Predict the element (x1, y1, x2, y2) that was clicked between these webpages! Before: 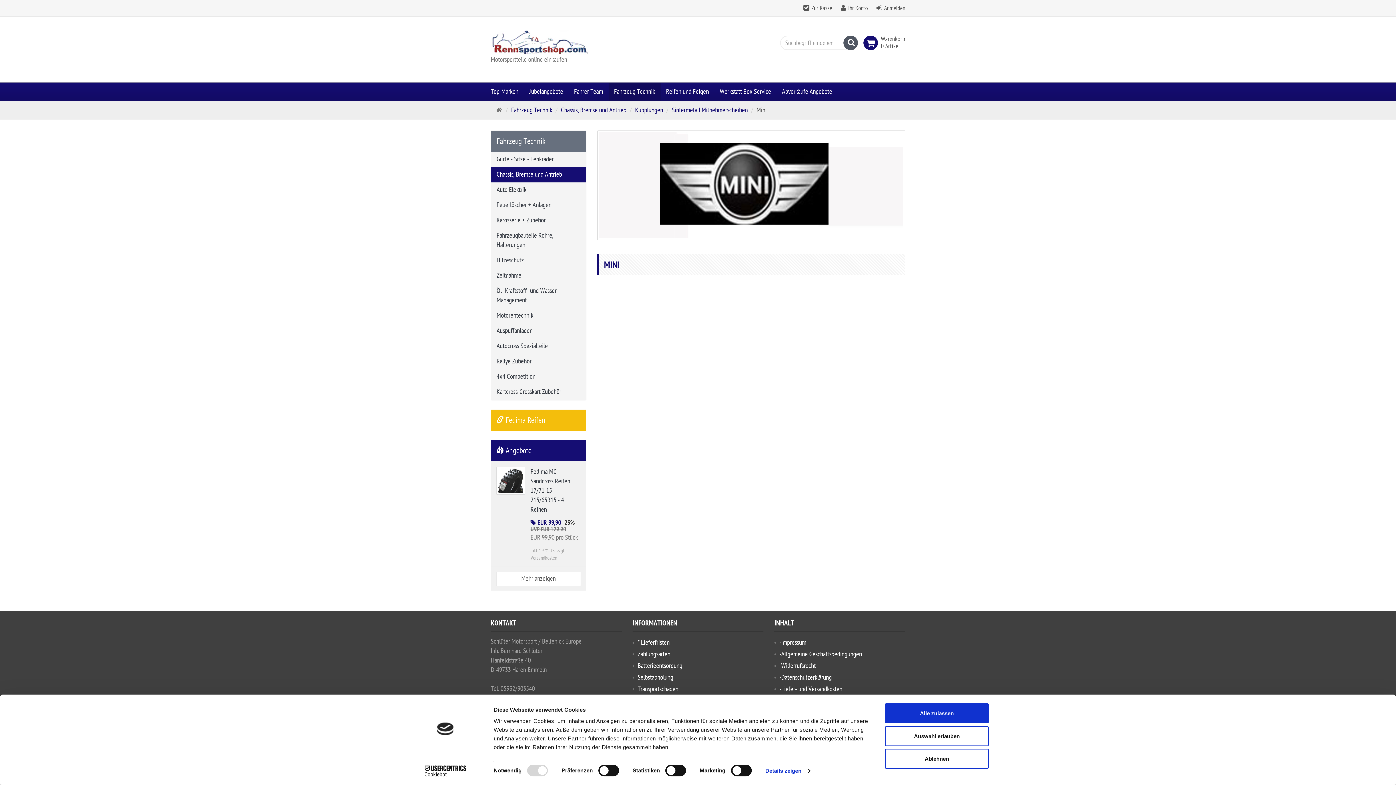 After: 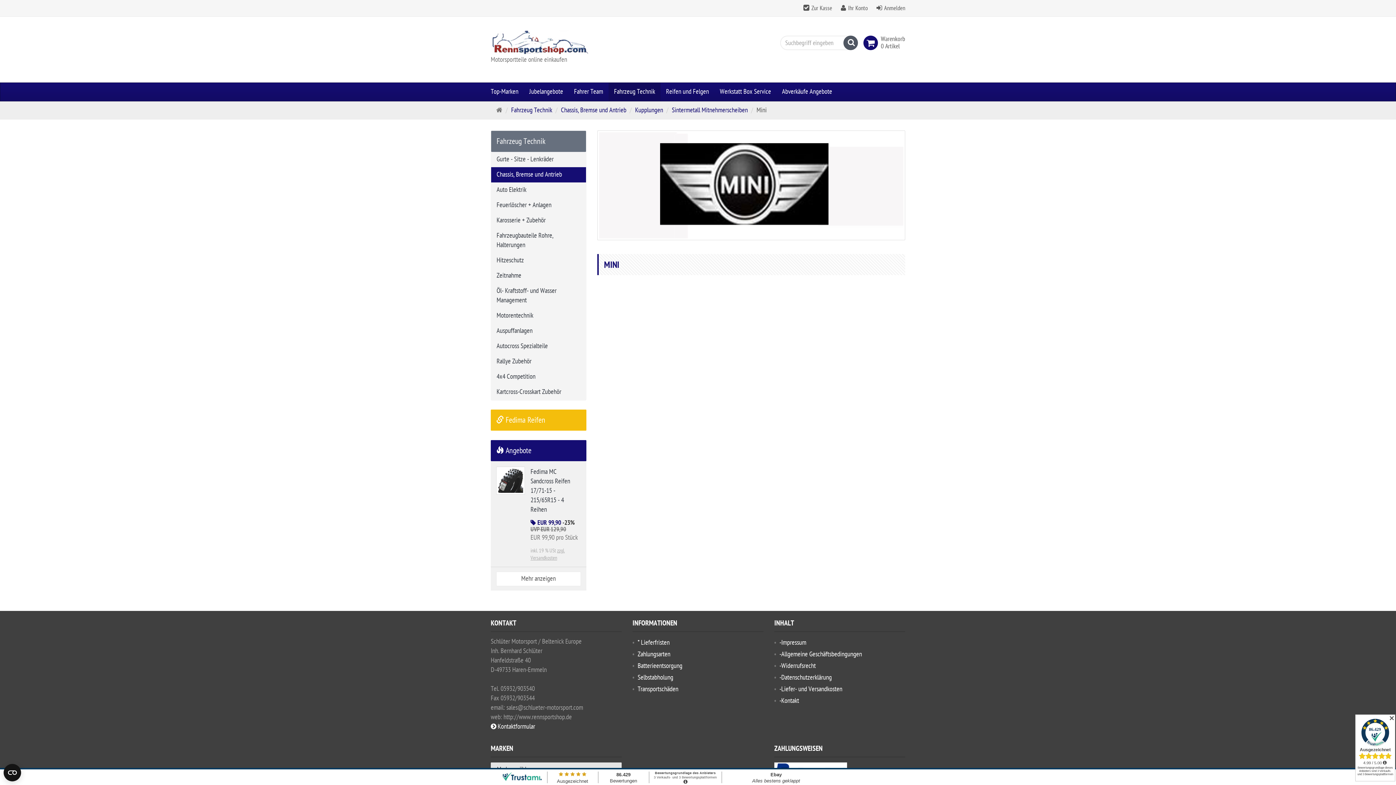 Action: bbox: (885, 749, 989, 769) label: Ablehnen